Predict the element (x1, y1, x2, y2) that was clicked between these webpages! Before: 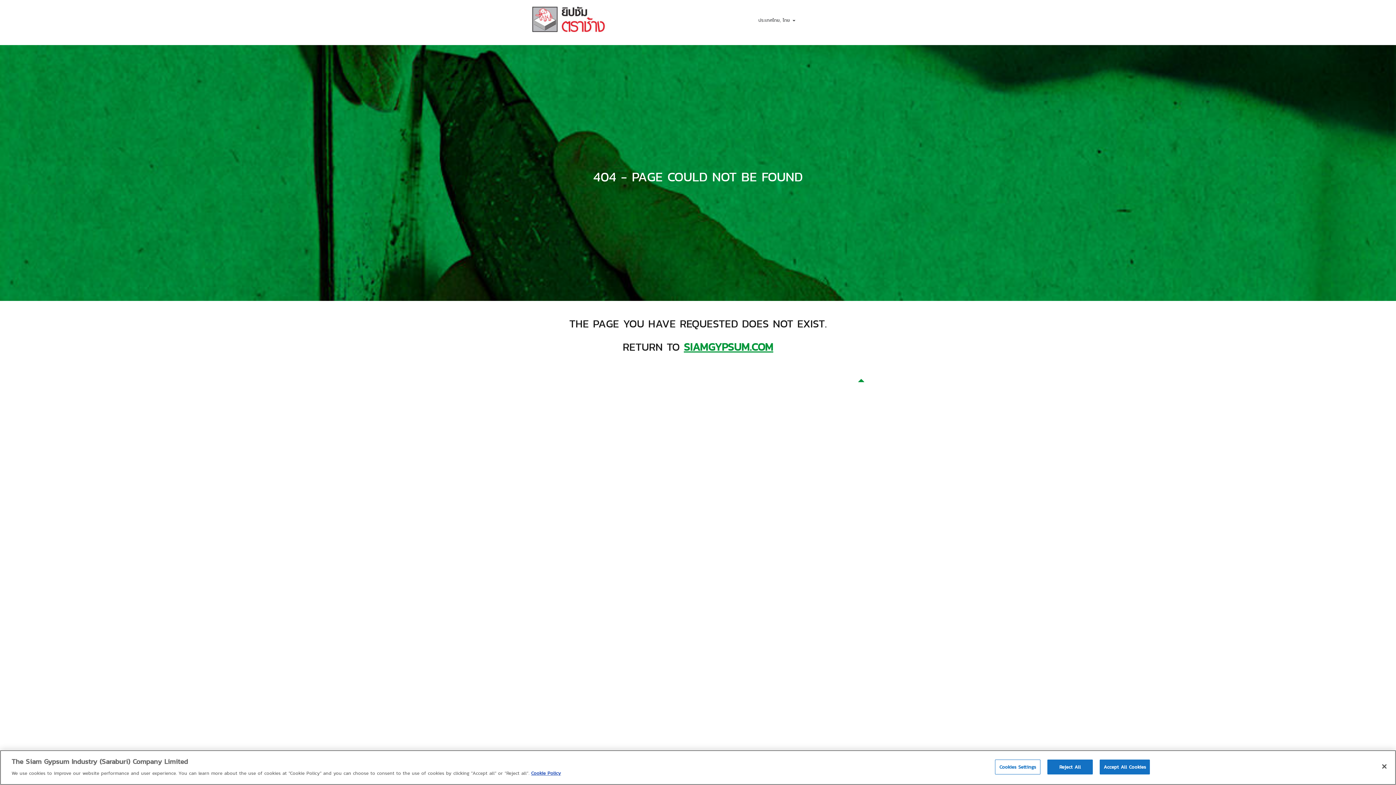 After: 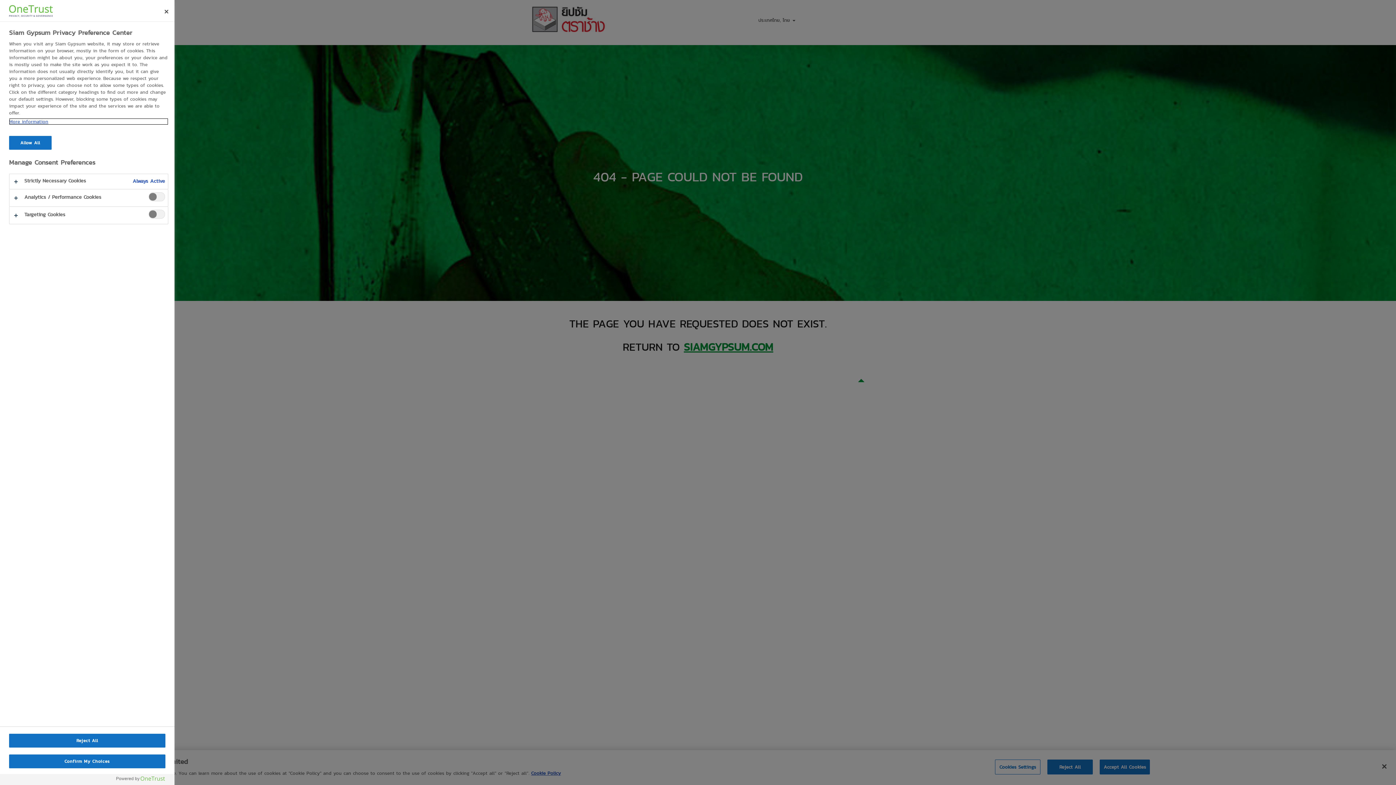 Action: bbox: (995, 760, 1040, 774) label: Cookies Settings